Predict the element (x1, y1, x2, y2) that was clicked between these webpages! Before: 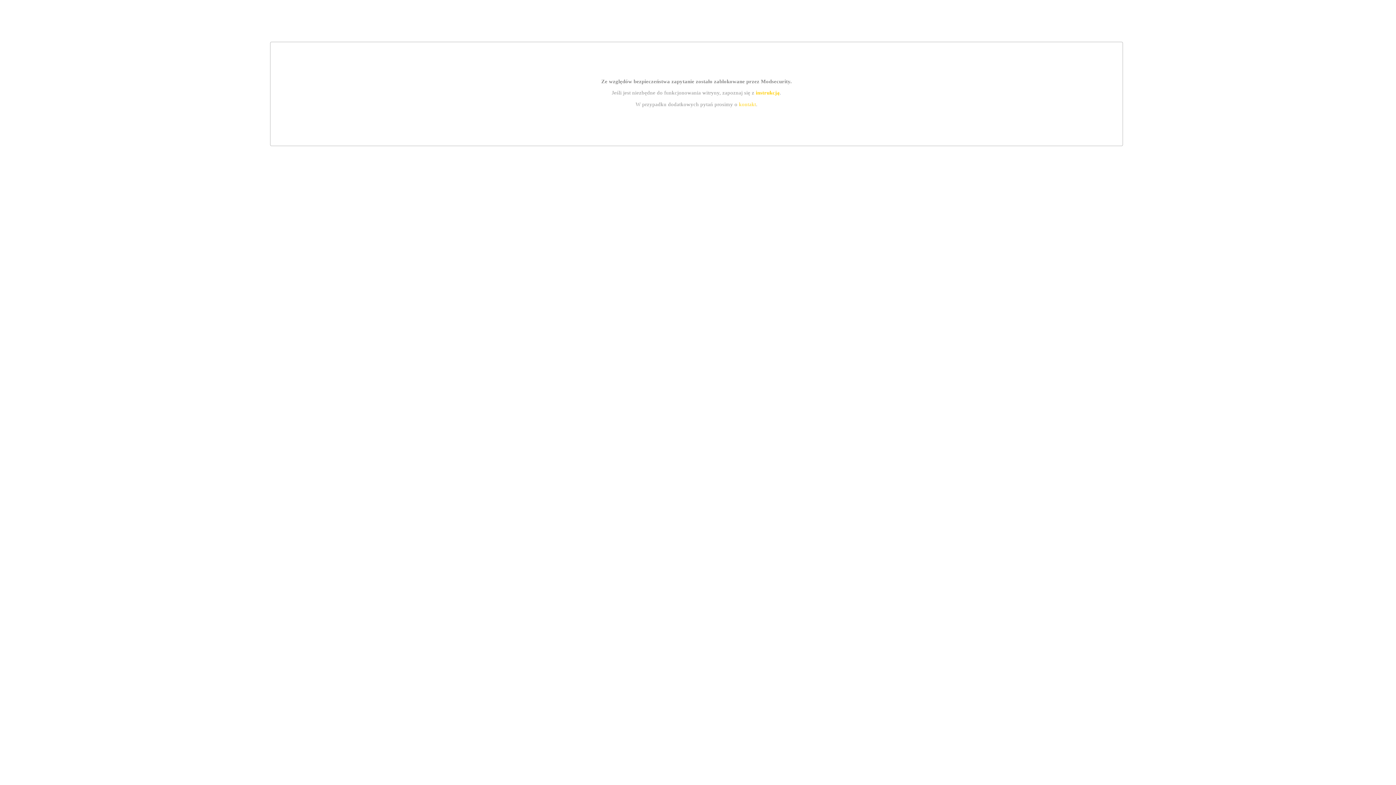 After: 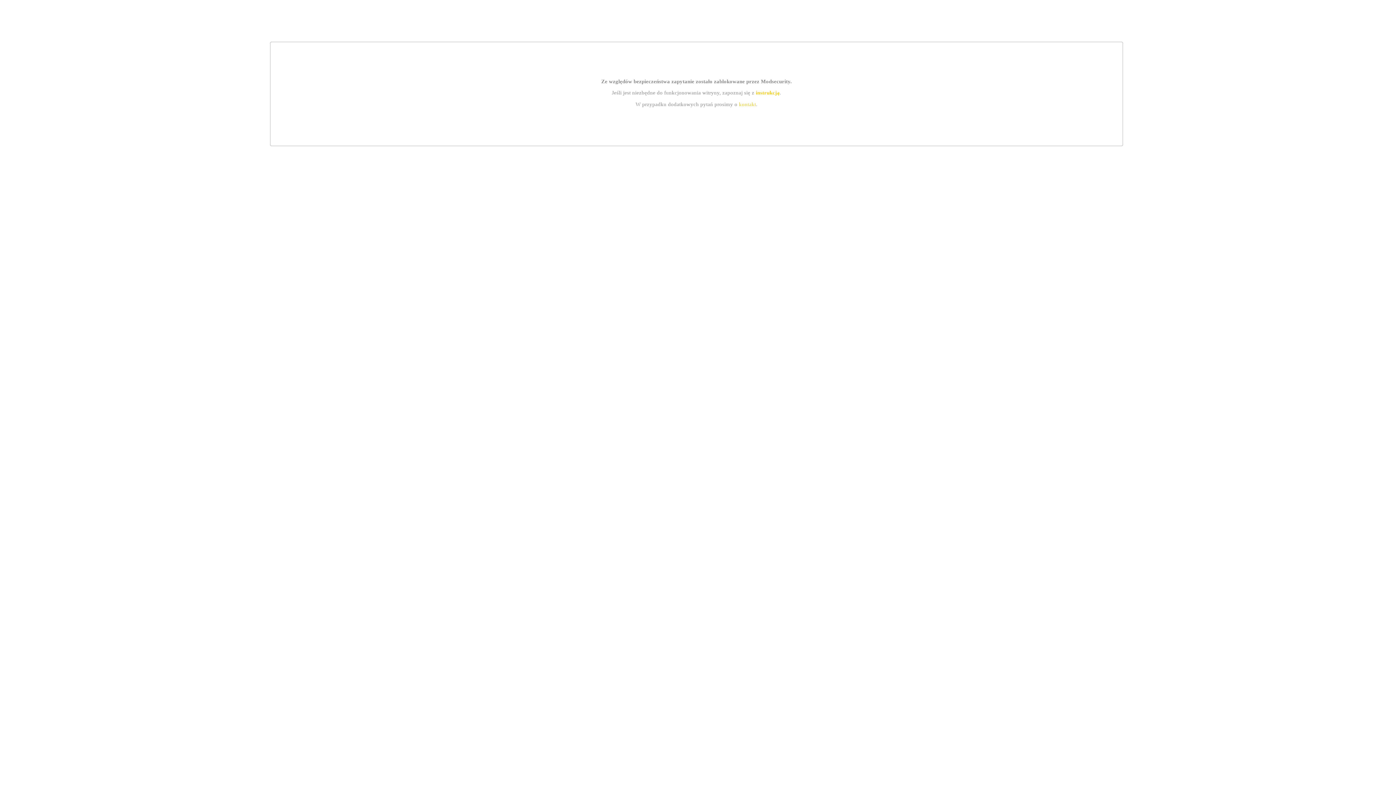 Action: label: instrukcją bbox: (755, 89, 779, 95)